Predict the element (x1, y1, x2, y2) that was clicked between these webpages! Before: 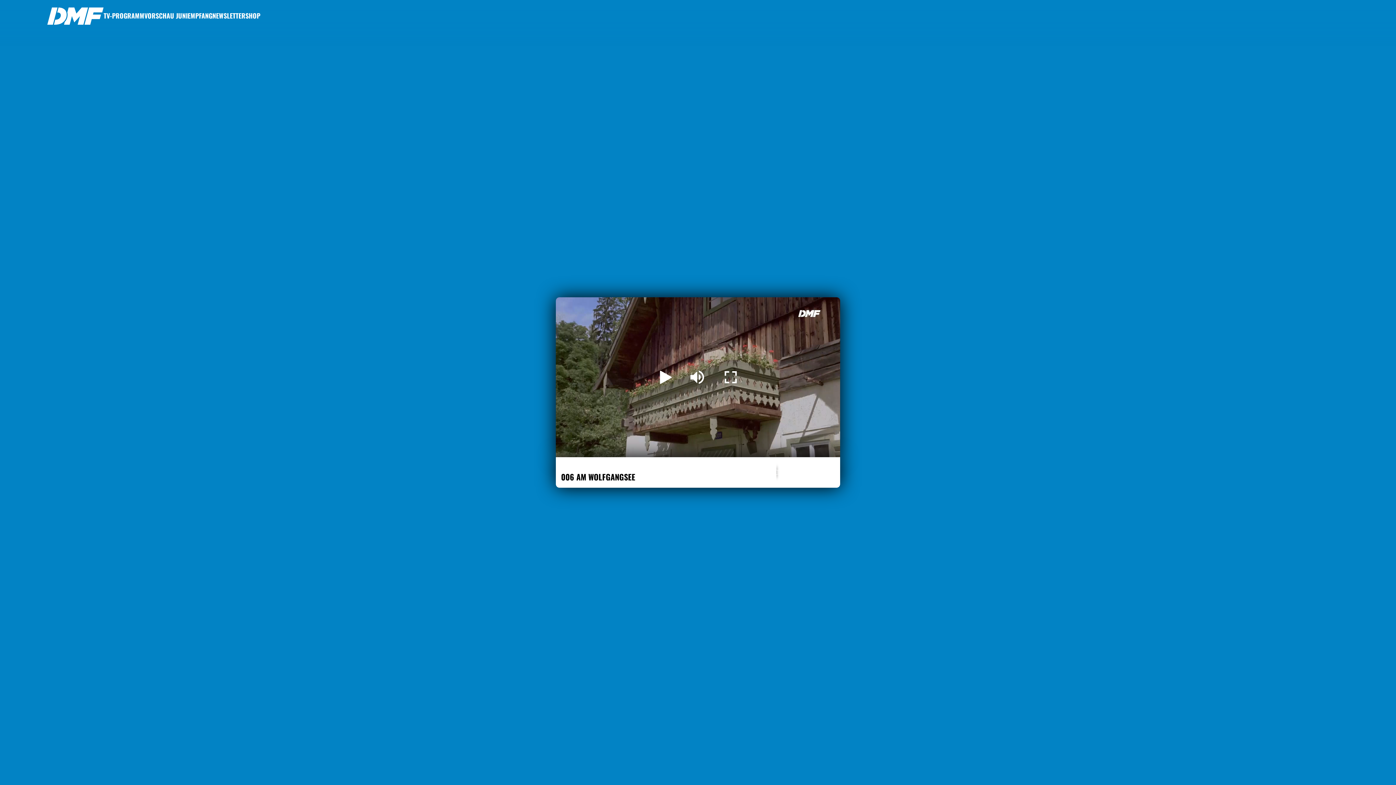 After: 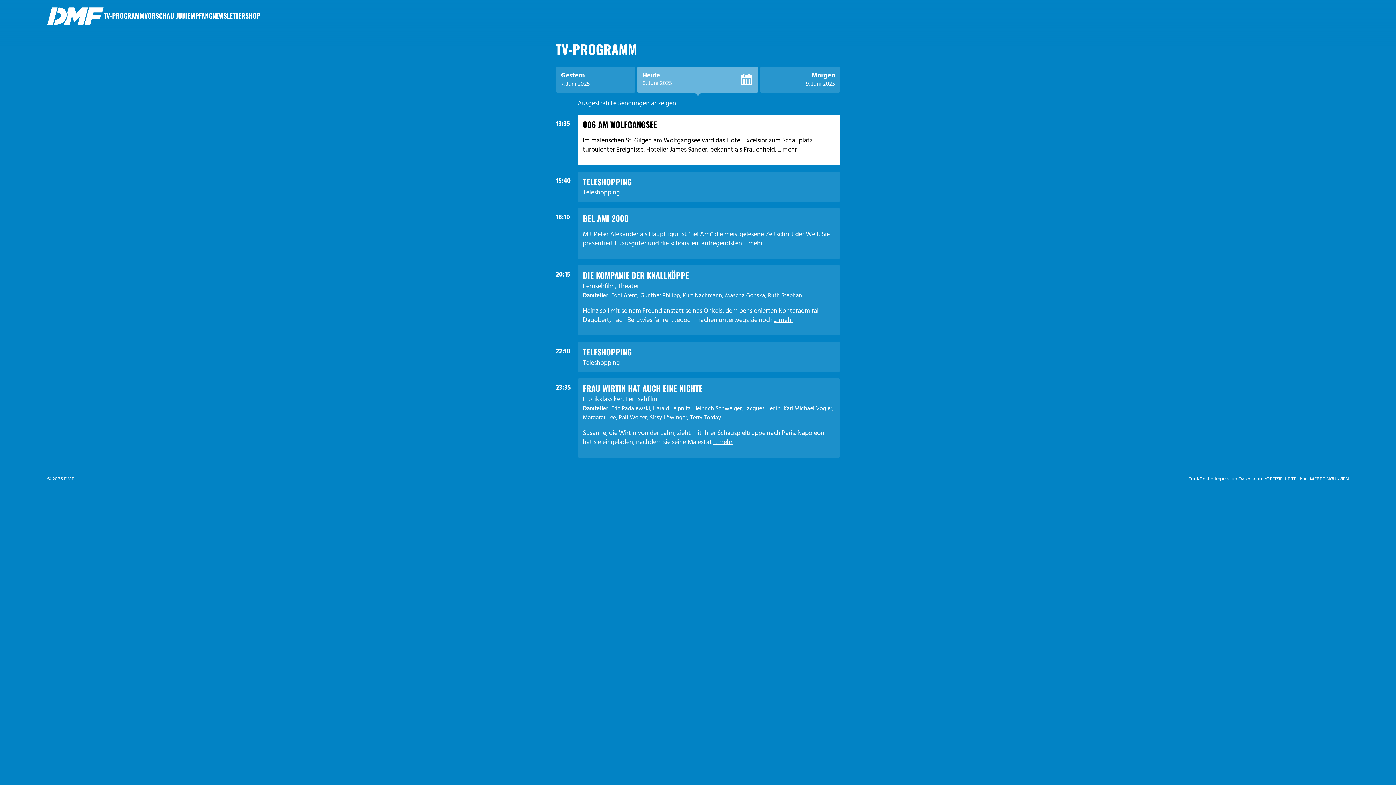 Action: label: TV-PROGRAMM bbox: (103, 10, 144, 20)